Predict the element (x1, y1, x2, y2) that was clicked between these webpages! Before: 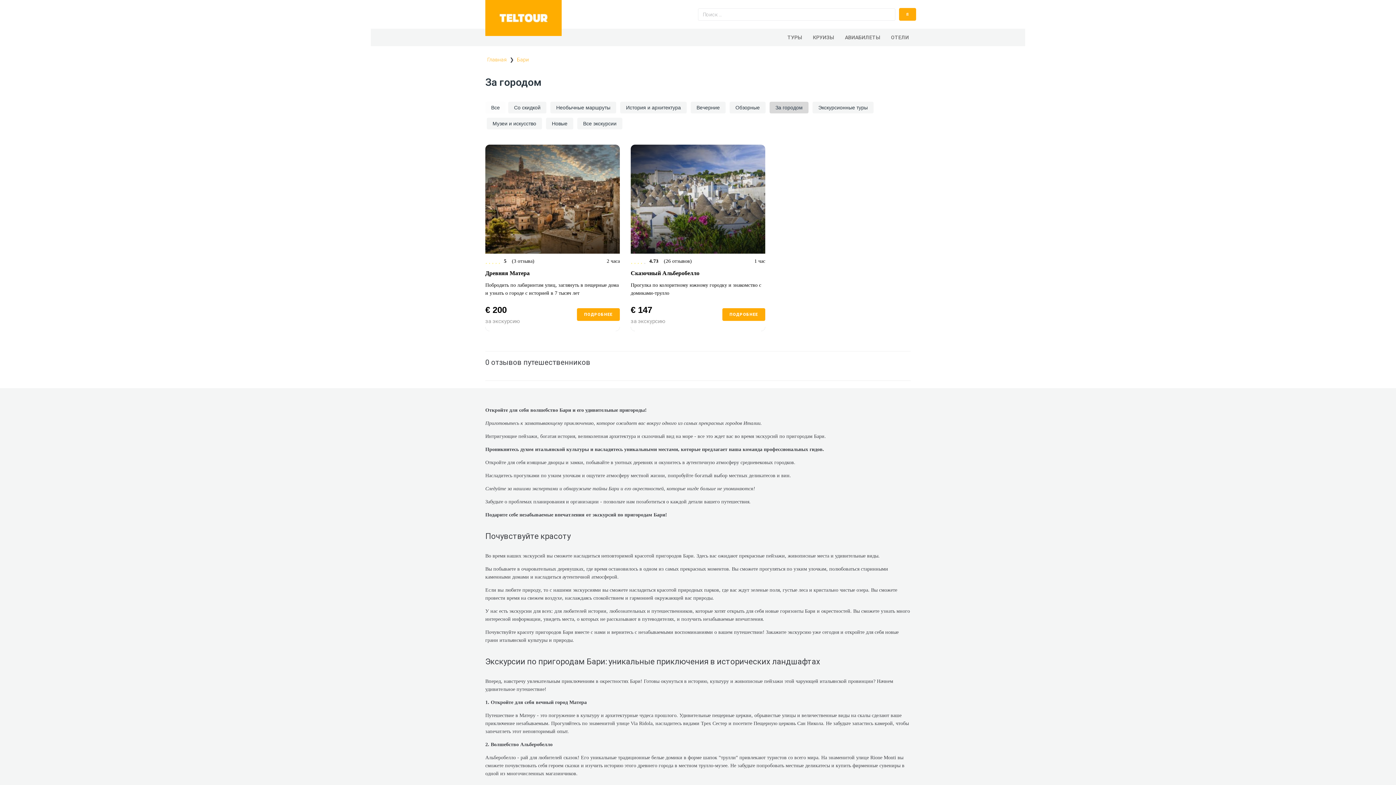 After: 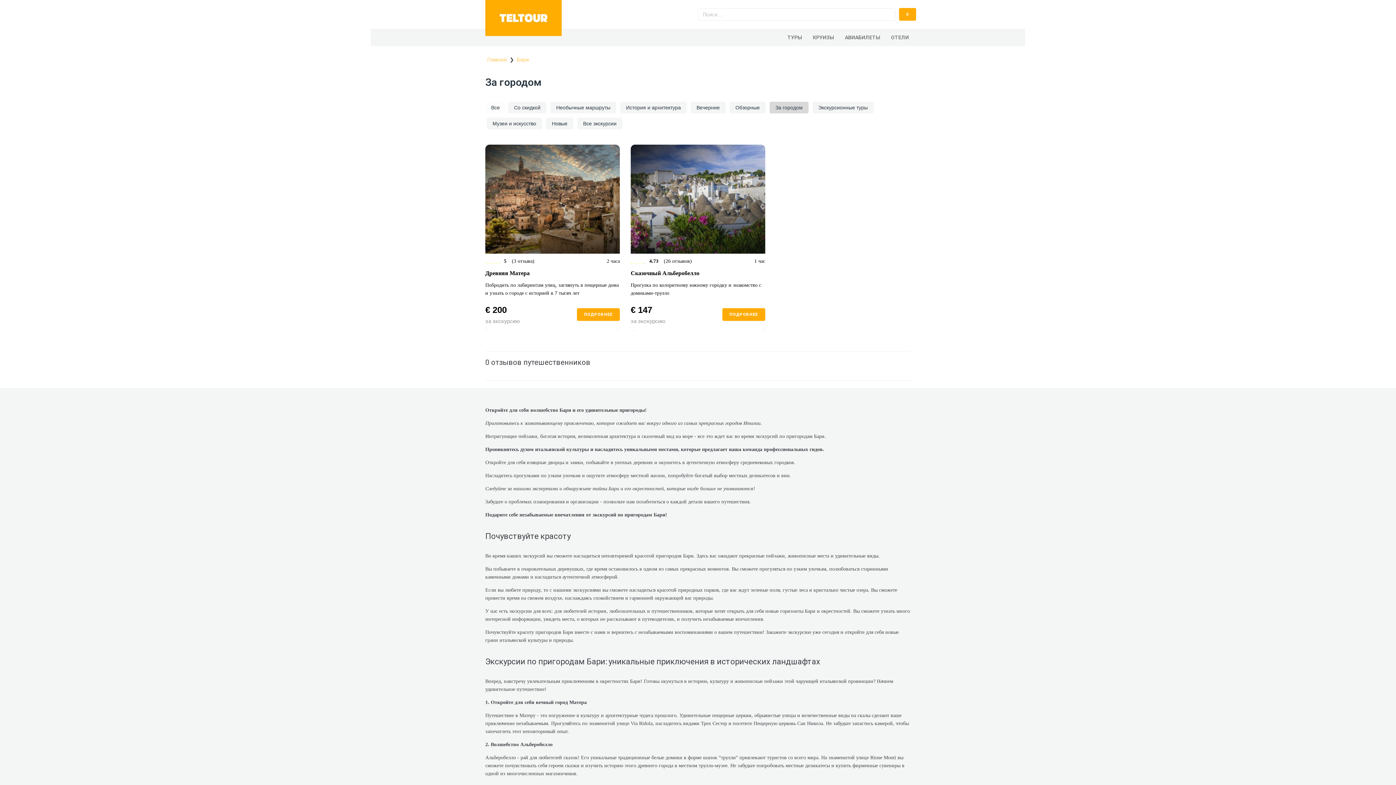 Action: label: За городом bbox: (769, 101, 808, 113)